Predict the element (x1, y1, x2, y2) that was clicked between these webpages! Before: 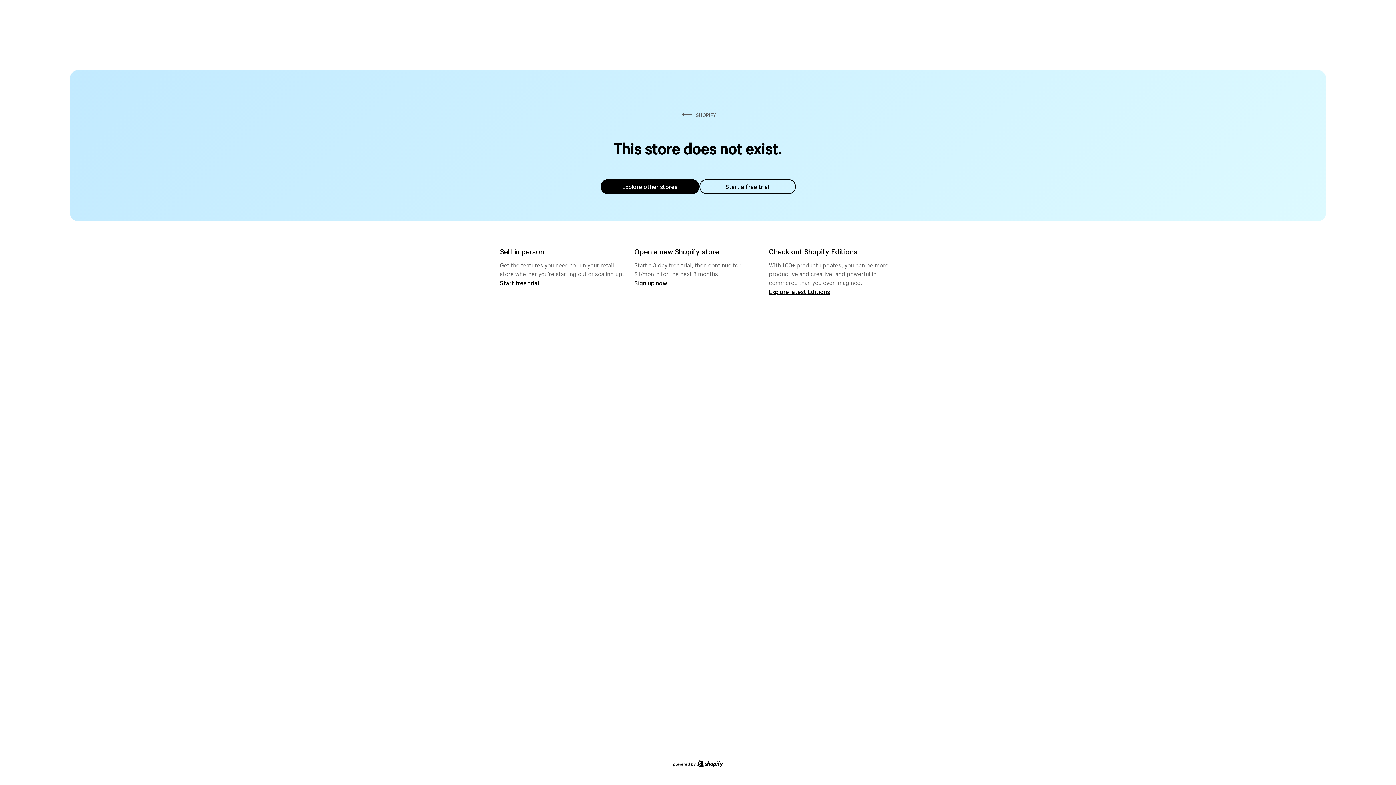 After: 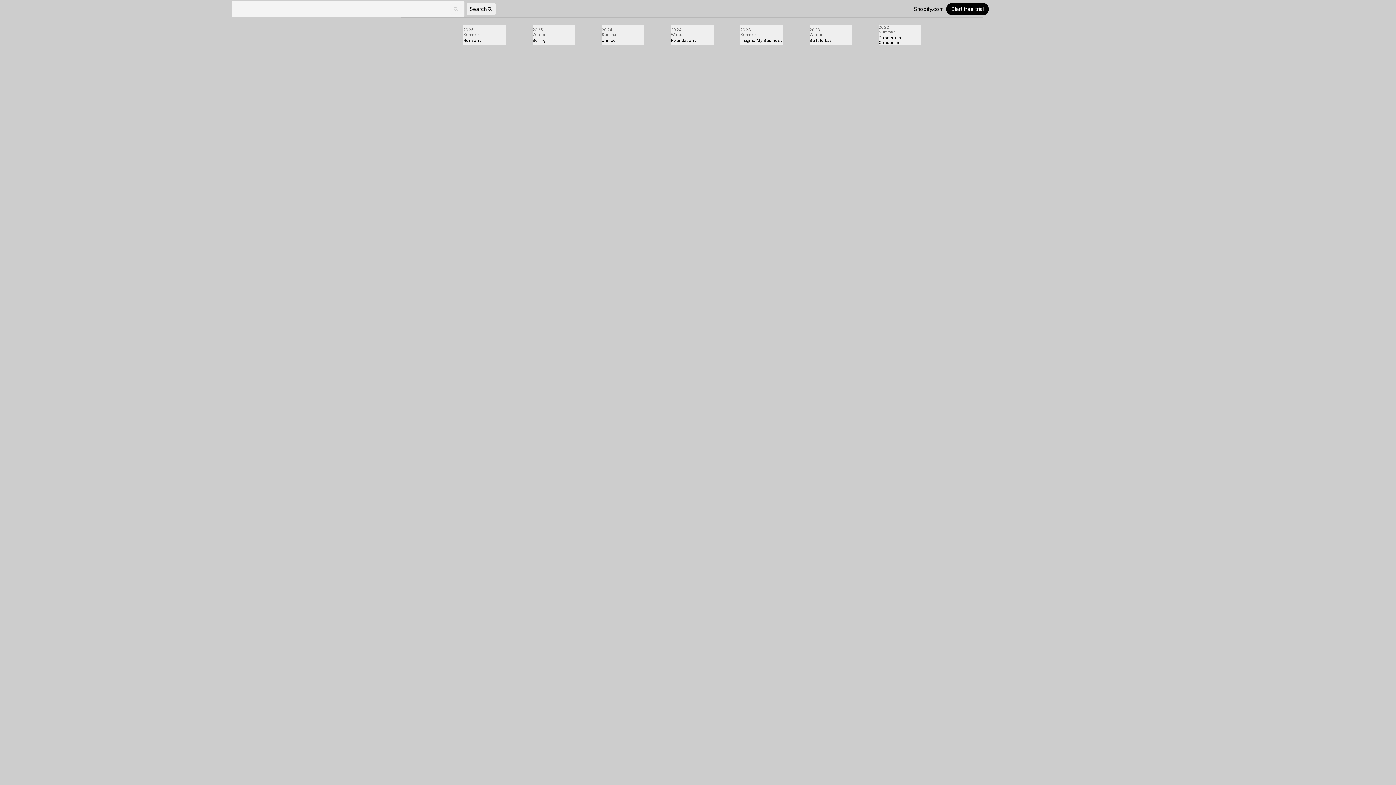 Action: bbox: (769, 287, 830, 295) label: Explore latest Editions